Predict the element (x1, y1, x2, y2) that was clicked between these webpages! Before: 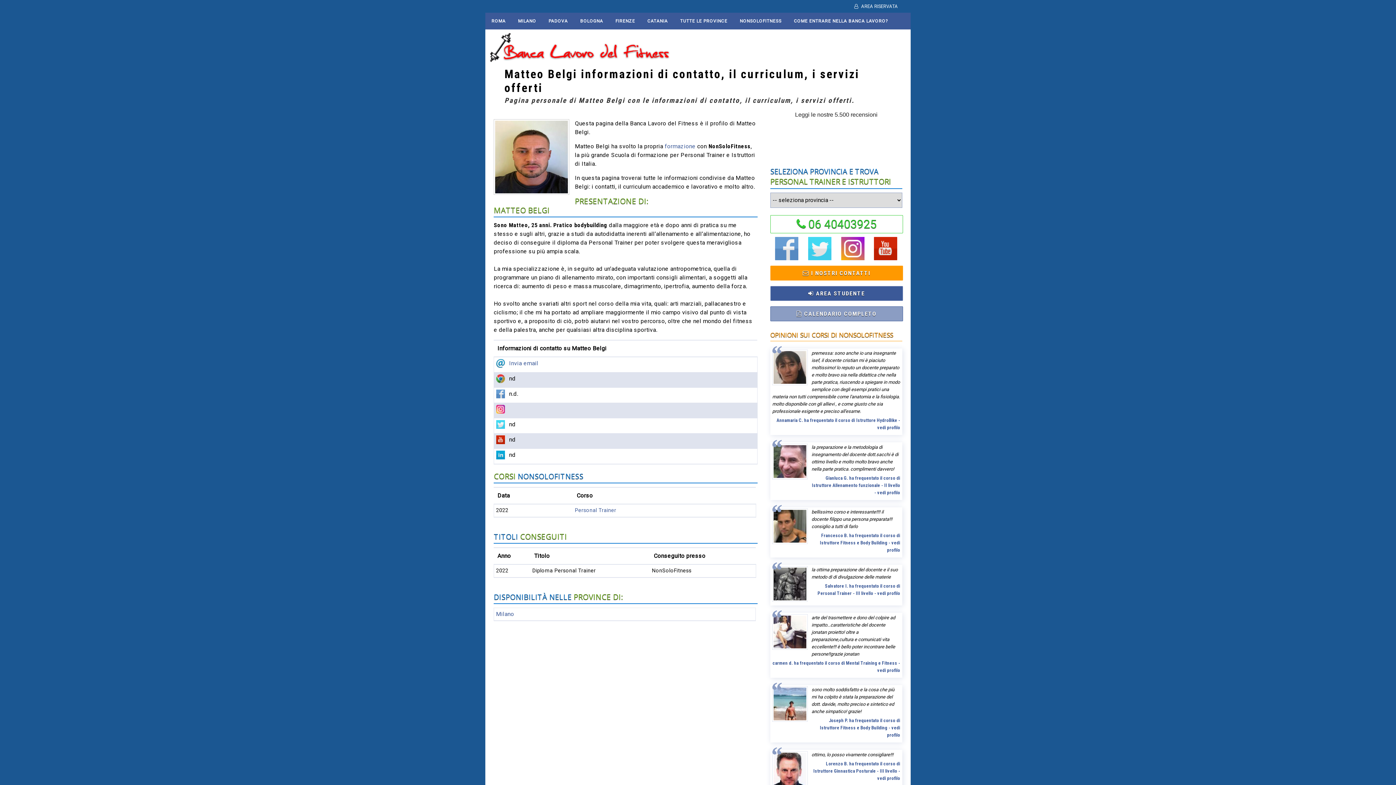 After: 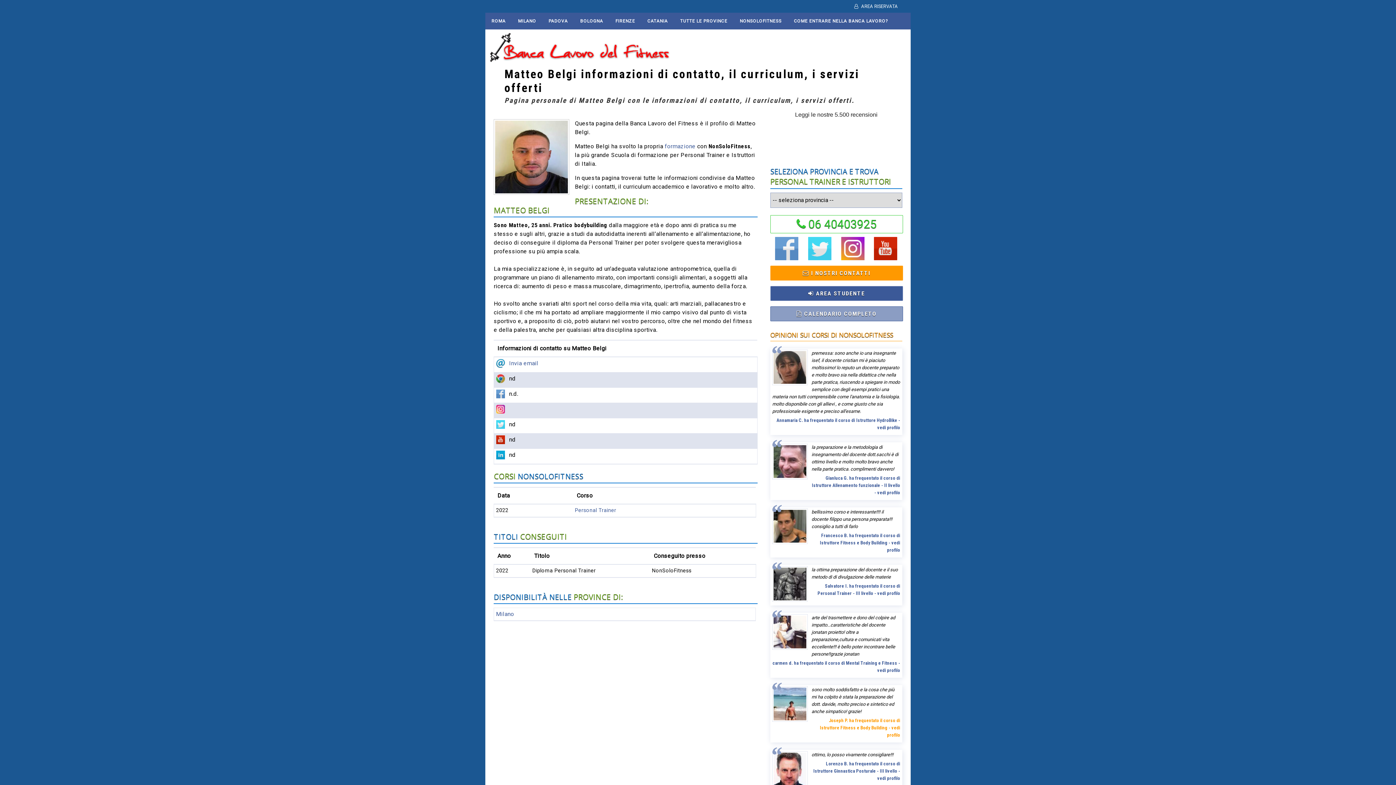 Action: bbox: (820, 718, 900, 738) label: Joseph P. ha frequentato il corso di Istruttore Fitness e Body Building - vedi profilo